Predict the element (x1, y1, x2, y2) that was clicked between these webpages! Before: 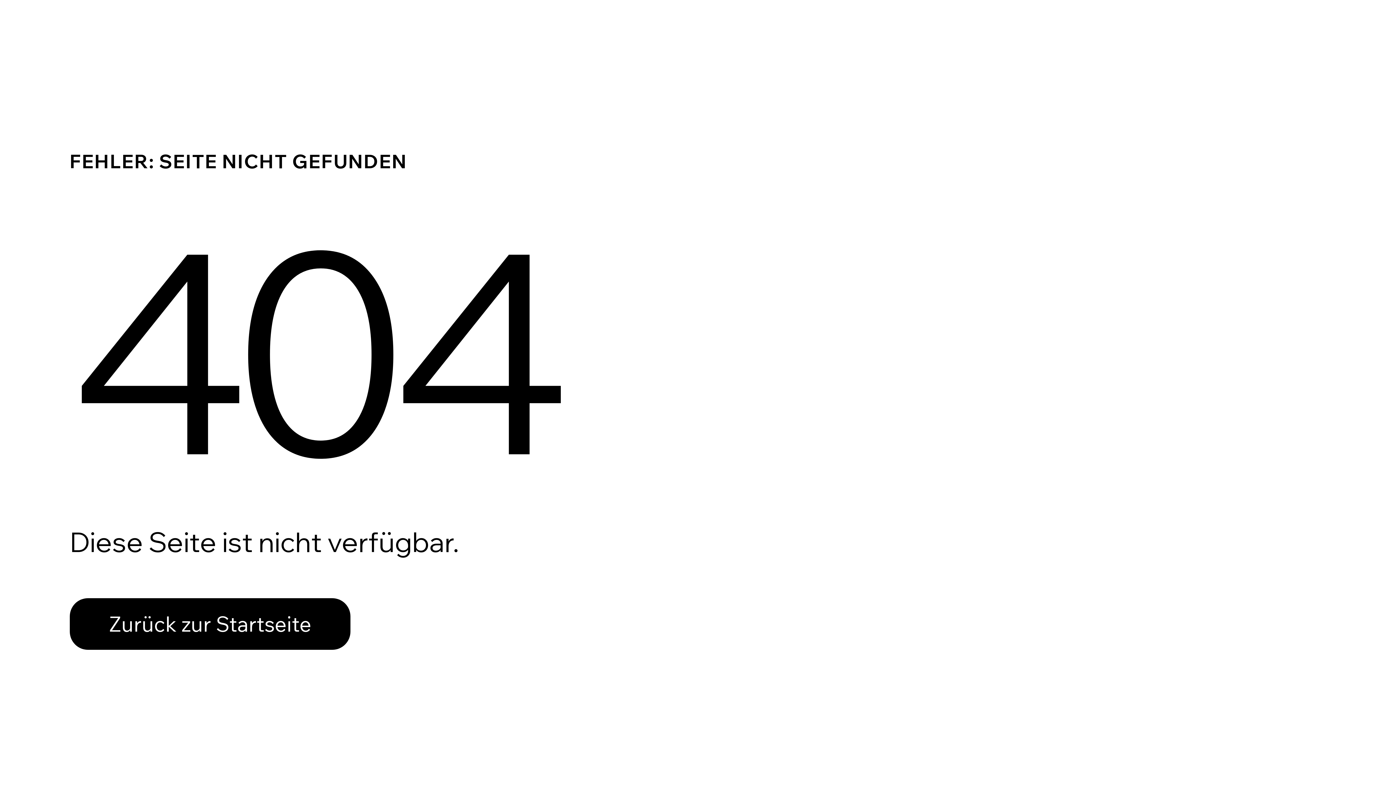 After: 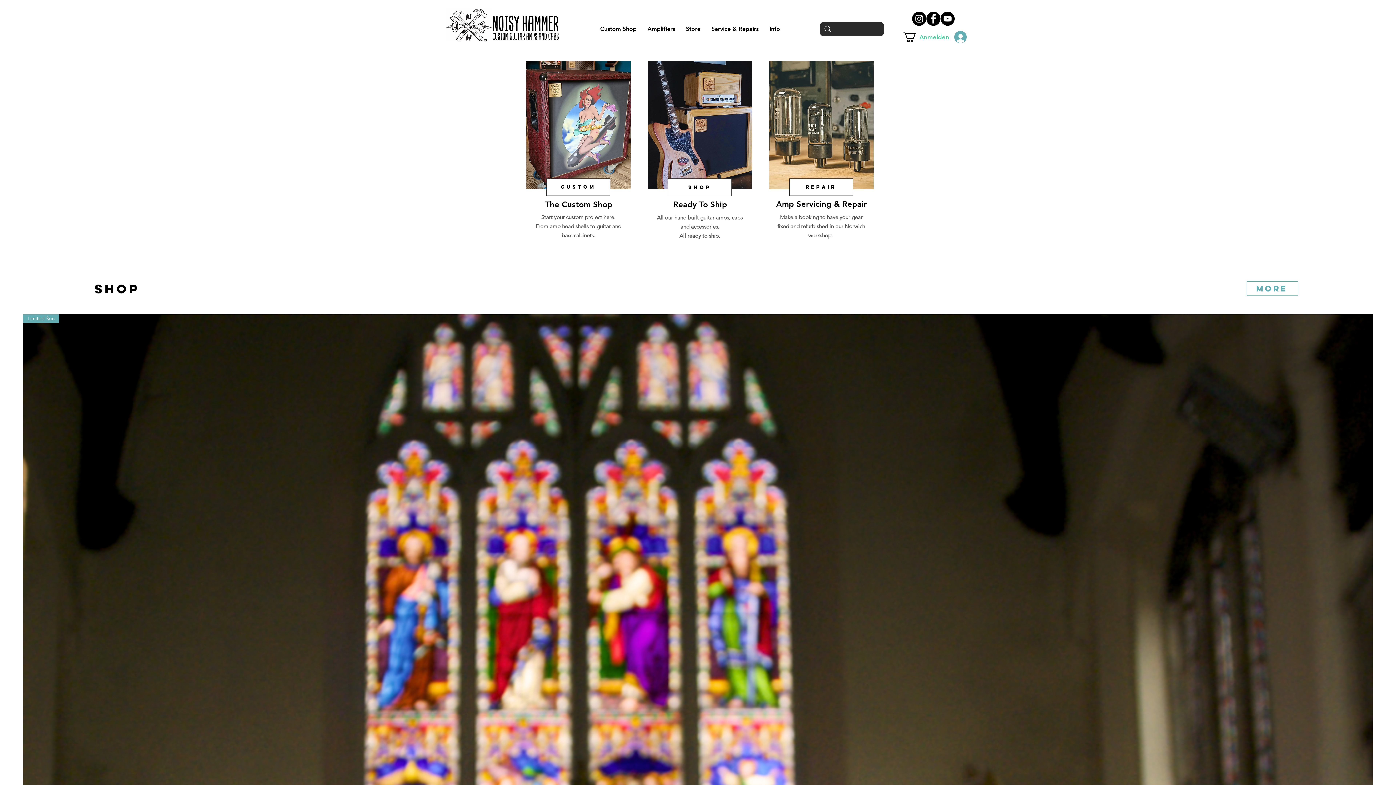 Action: bbox: (69, 582, 768, 659) label: Zurück zur Startseite